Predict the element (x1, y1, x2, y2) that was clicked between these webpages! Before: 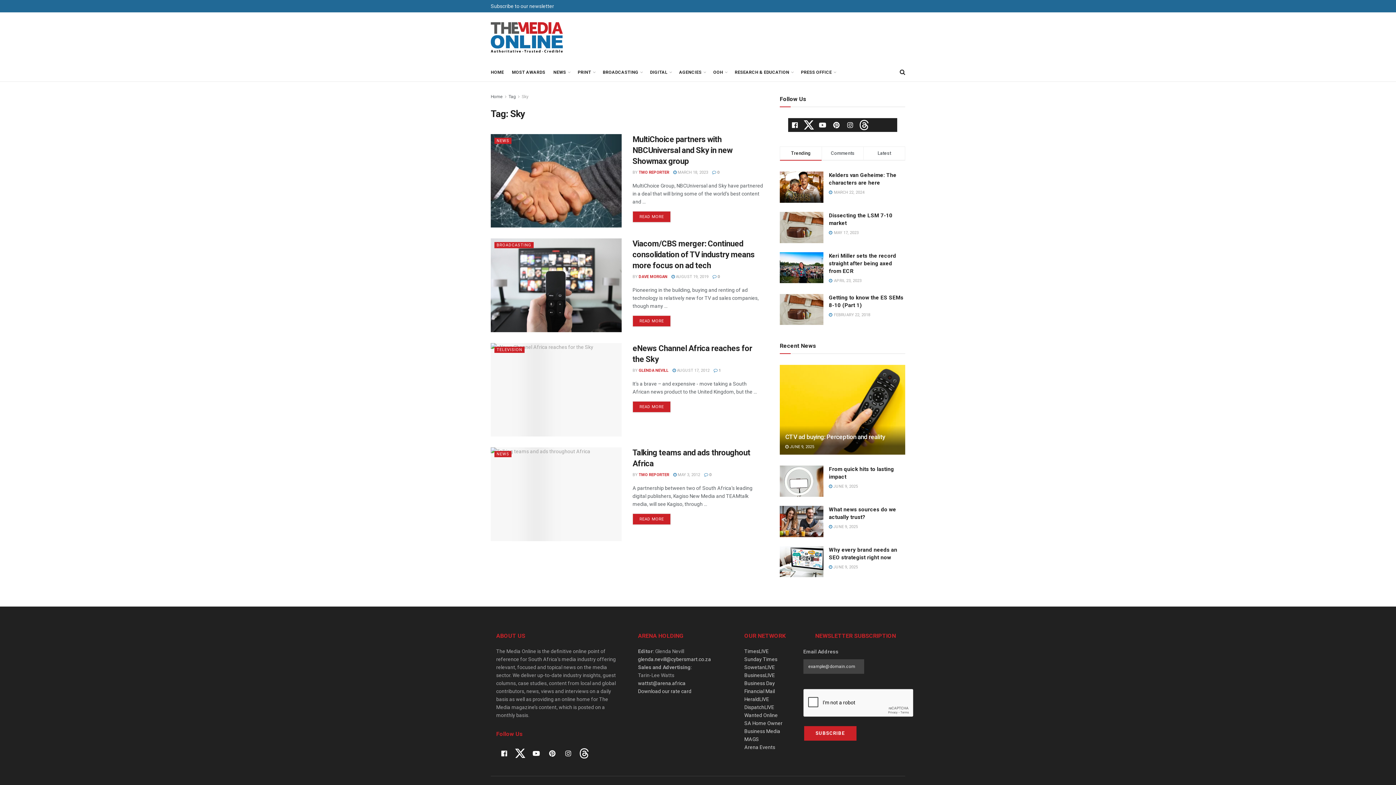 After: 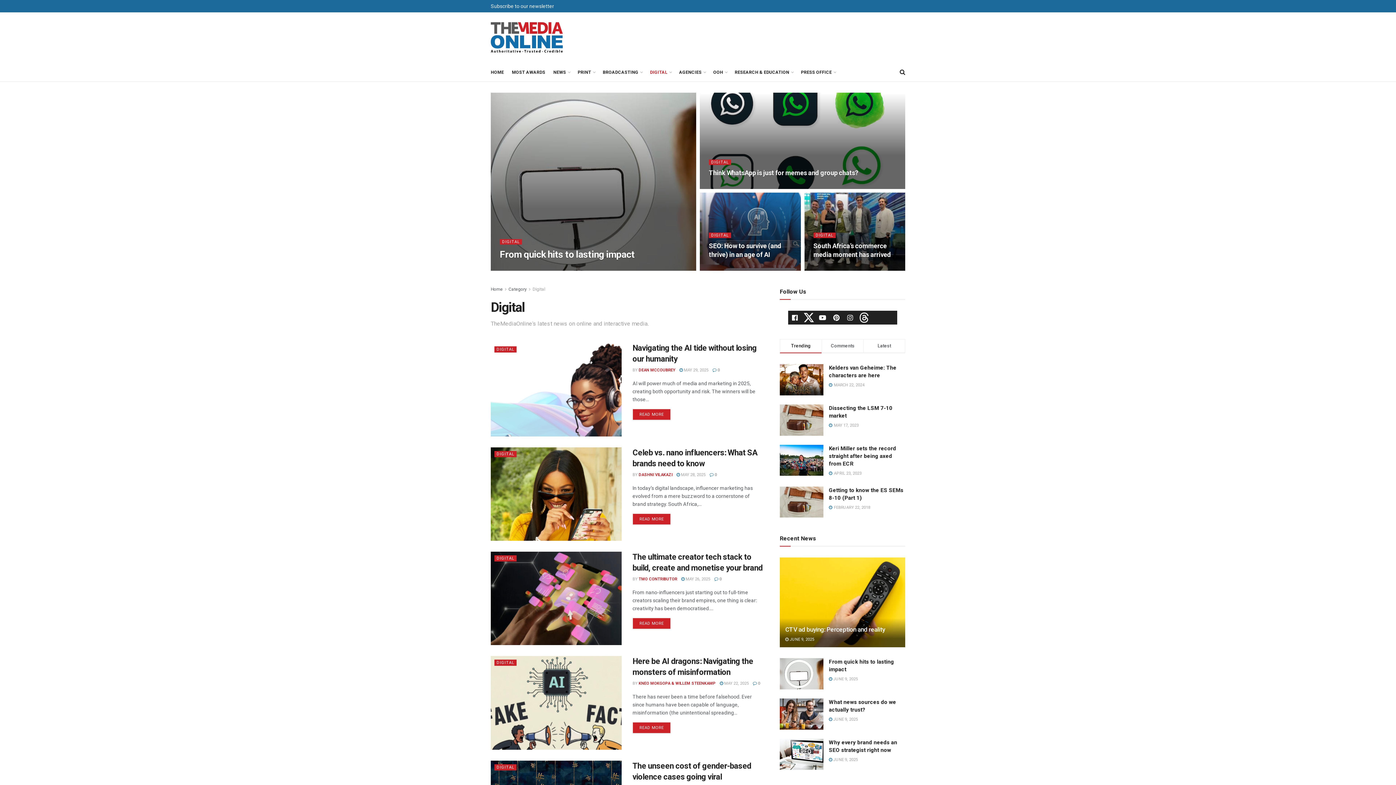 Action: bbox: (650, 63, 671, 81) label: DIGITAL